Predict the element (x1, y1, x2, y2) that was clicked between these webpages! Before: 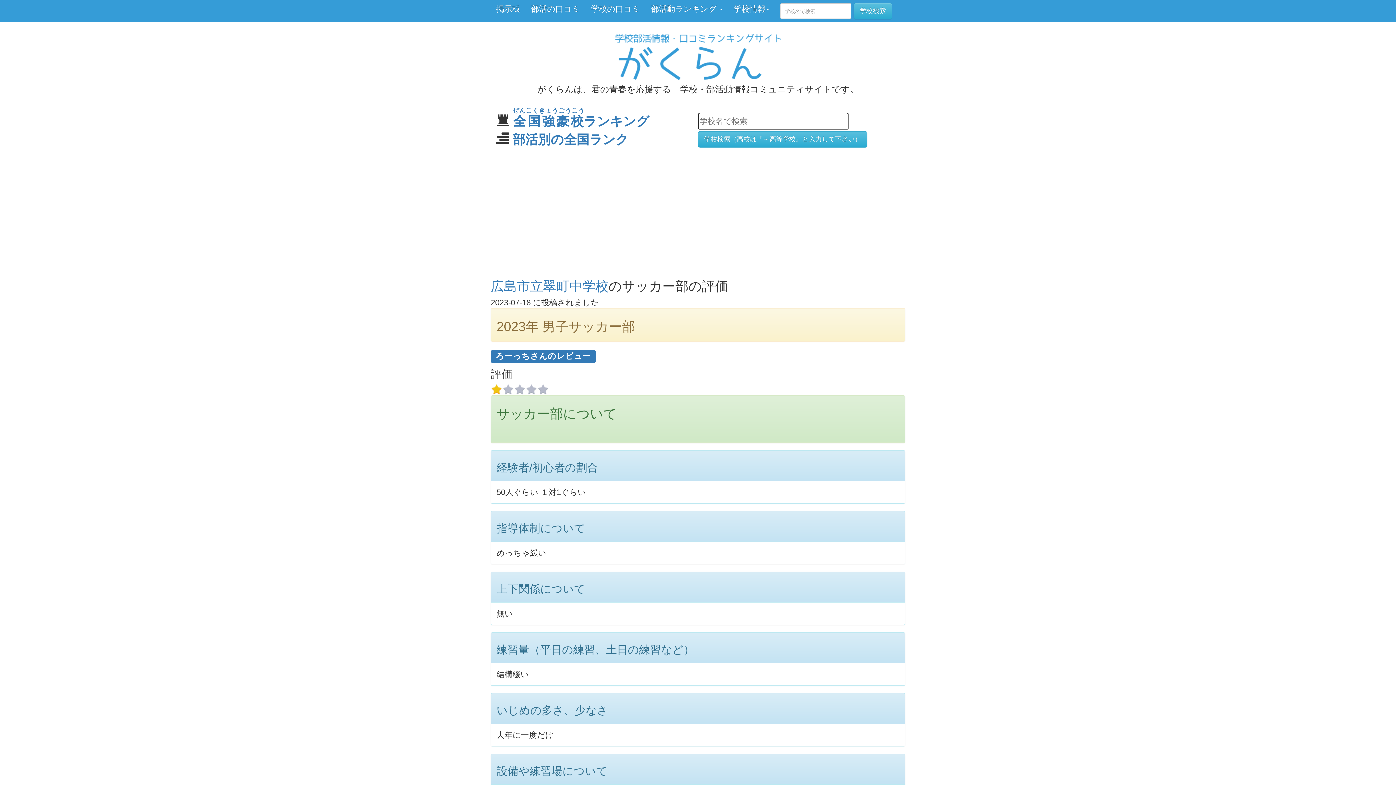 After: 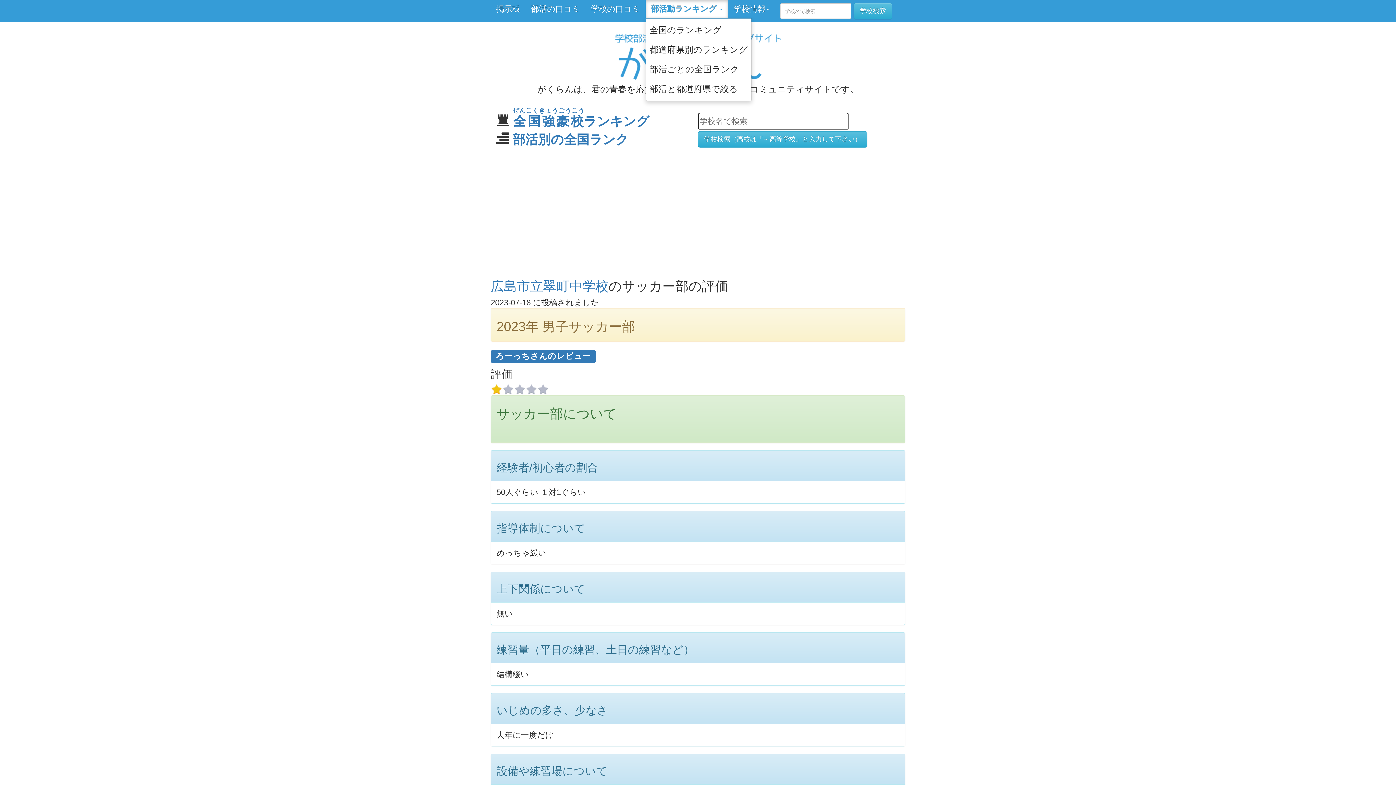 Action: label: 部活動ランキング  bbox: (645, 0, 728, 18)